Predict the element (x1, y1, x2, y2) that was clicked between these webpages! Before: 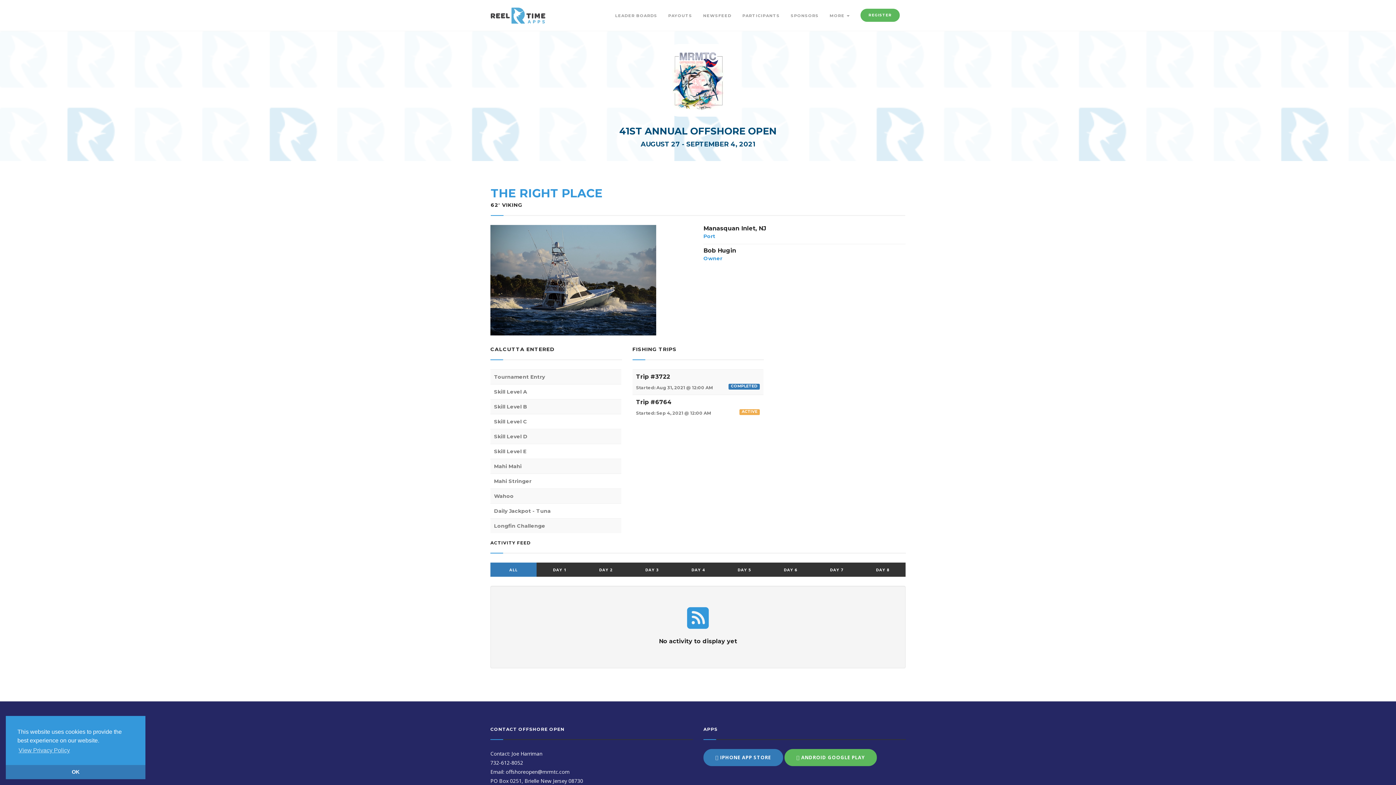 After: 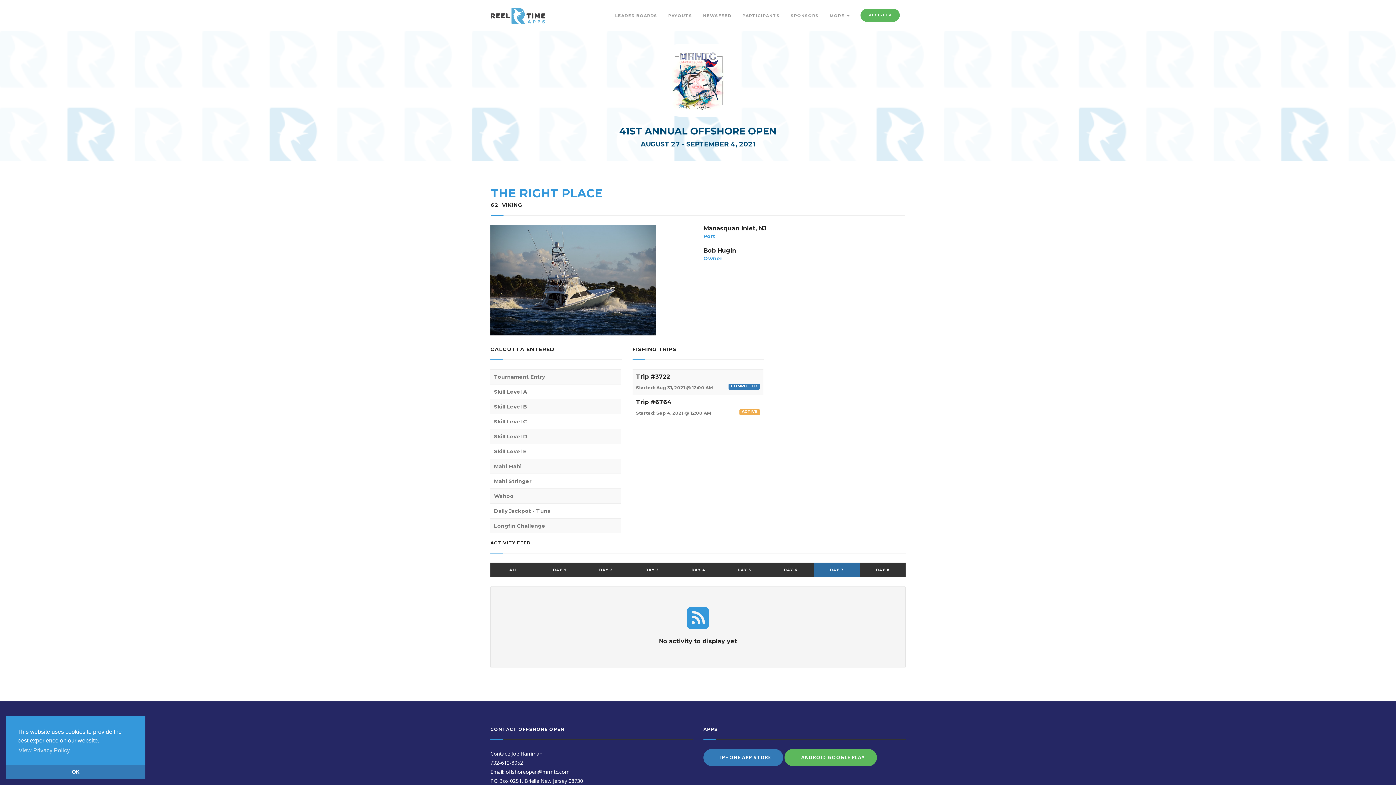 Action: label: DAY 7 bbox: (813, 562, 860, 577)